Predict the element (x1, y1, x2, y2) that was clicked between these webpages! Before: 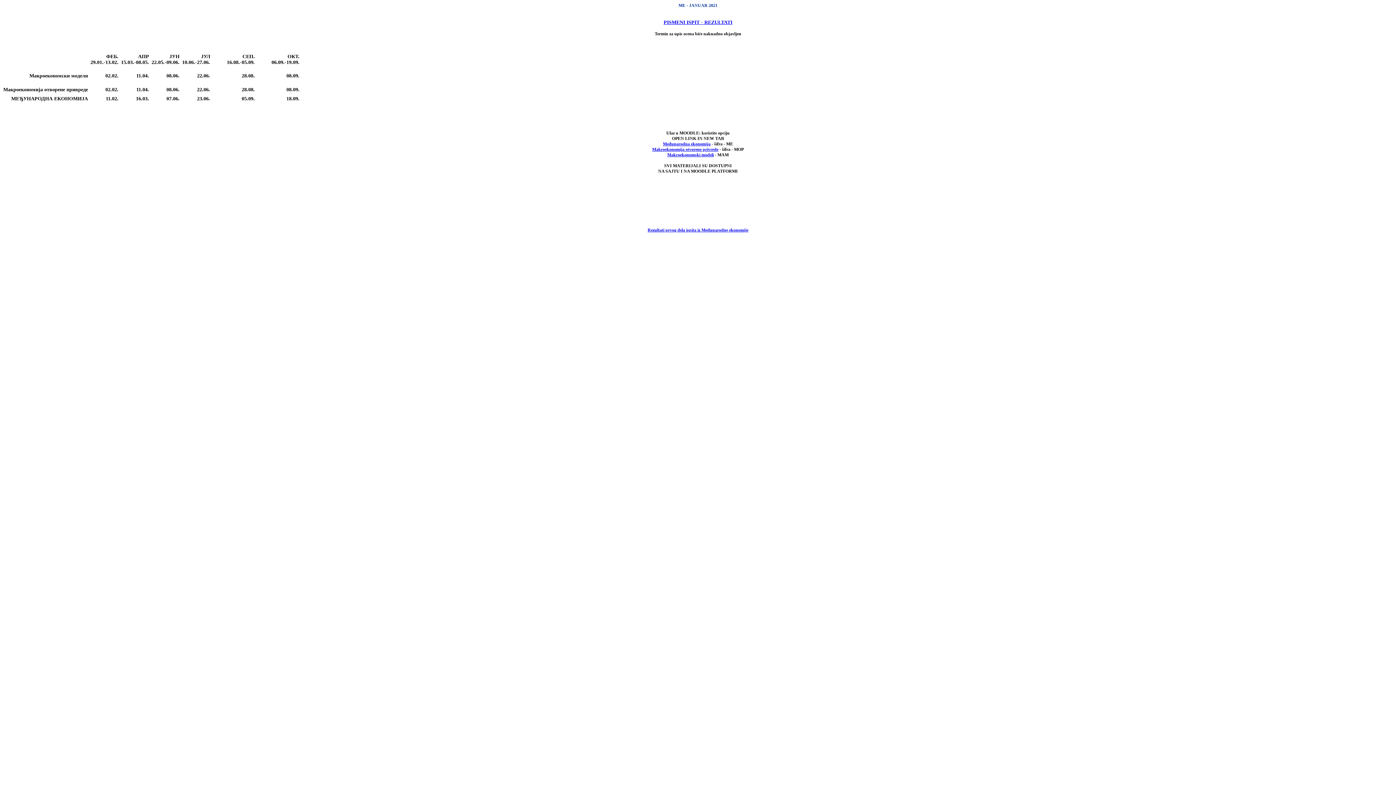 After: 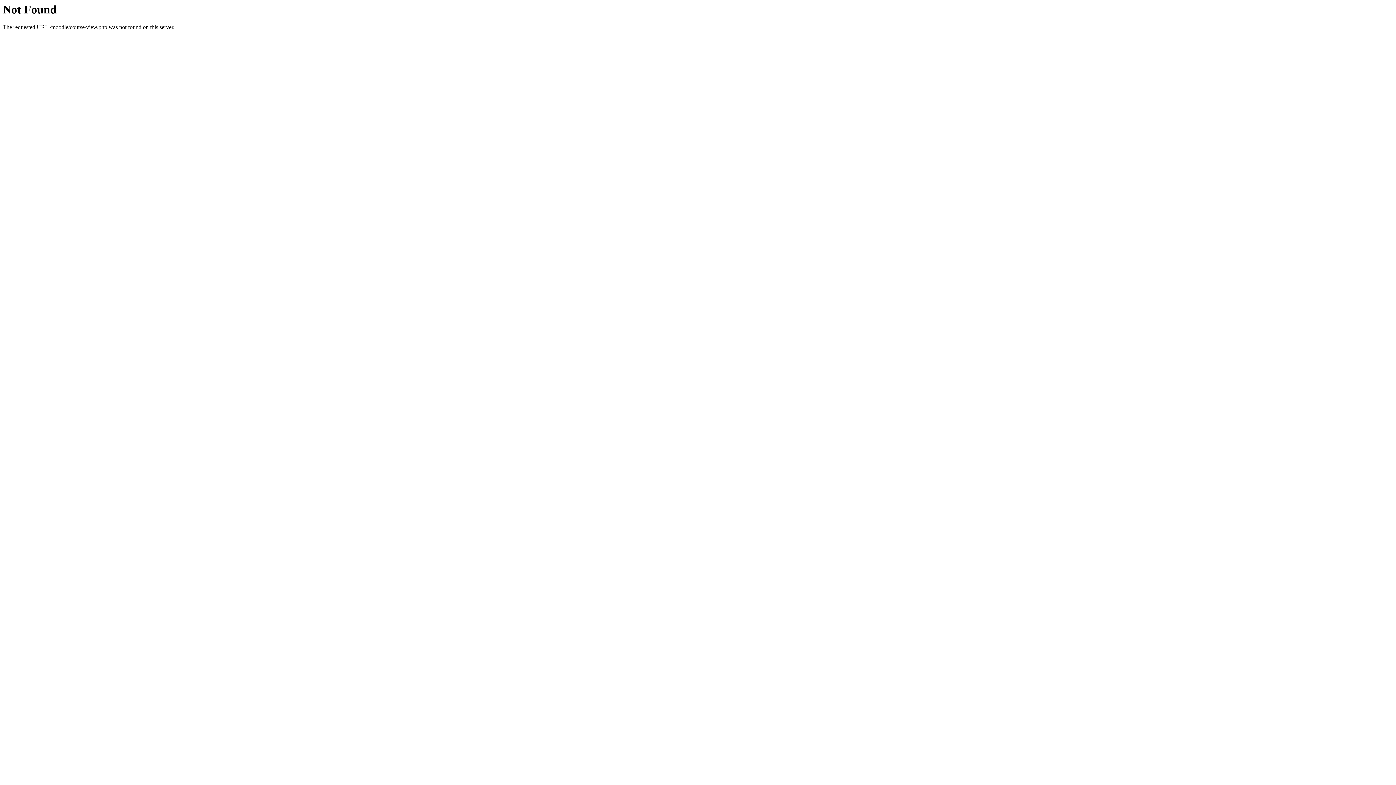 Action: bbox: (663, 141, 710, 146) label: Međunarodna ekonomija